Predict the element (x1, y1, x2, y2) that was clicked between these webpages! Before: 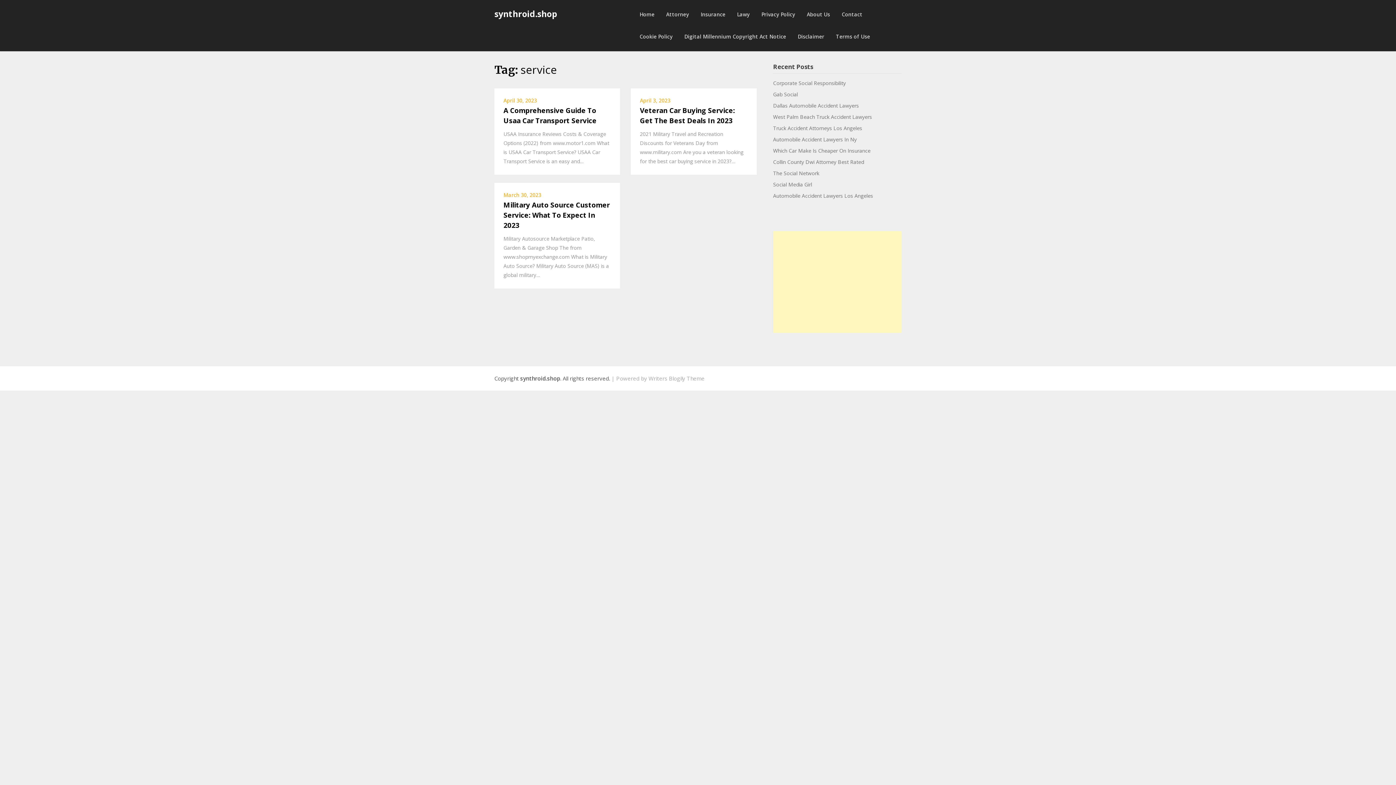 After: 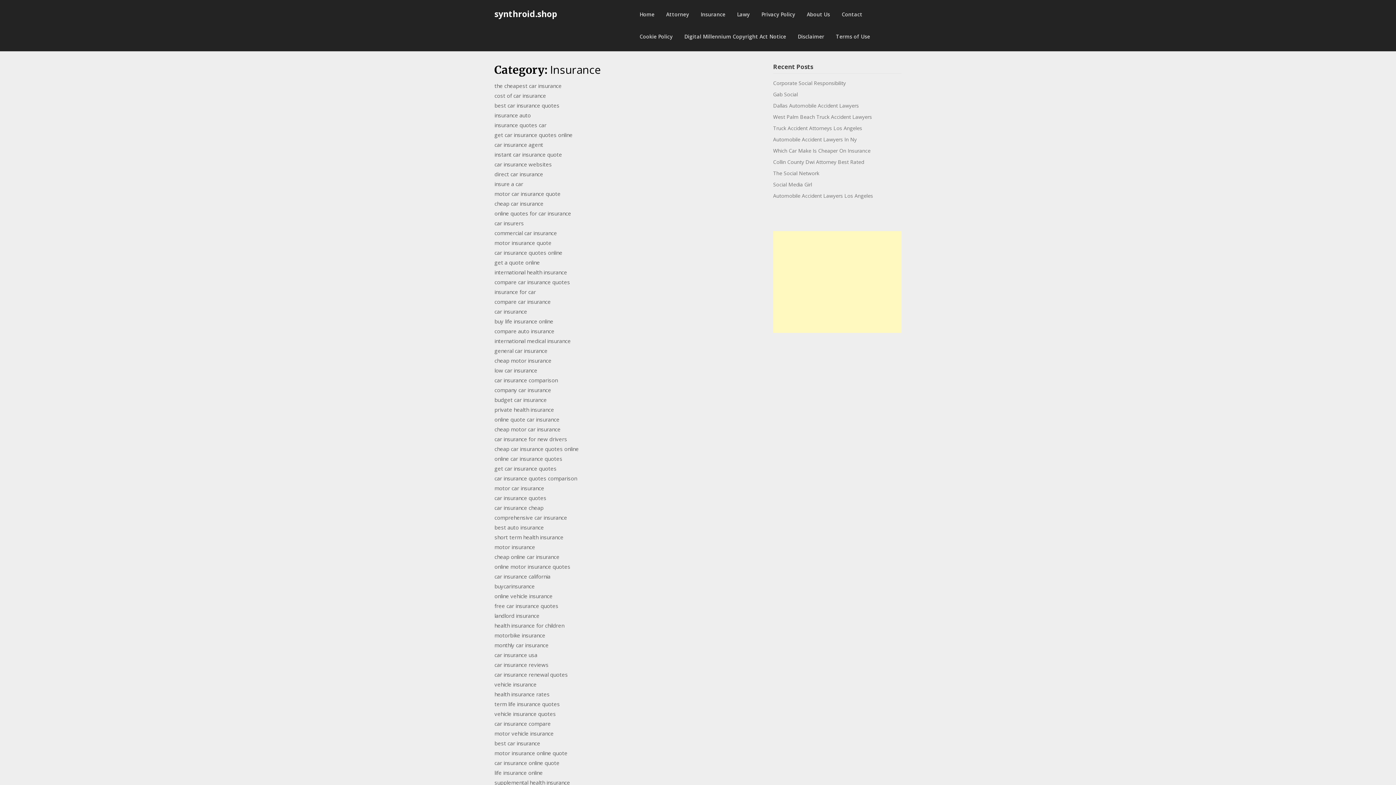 Action: bbox: (695, 3, 731, 25) label: Insurance